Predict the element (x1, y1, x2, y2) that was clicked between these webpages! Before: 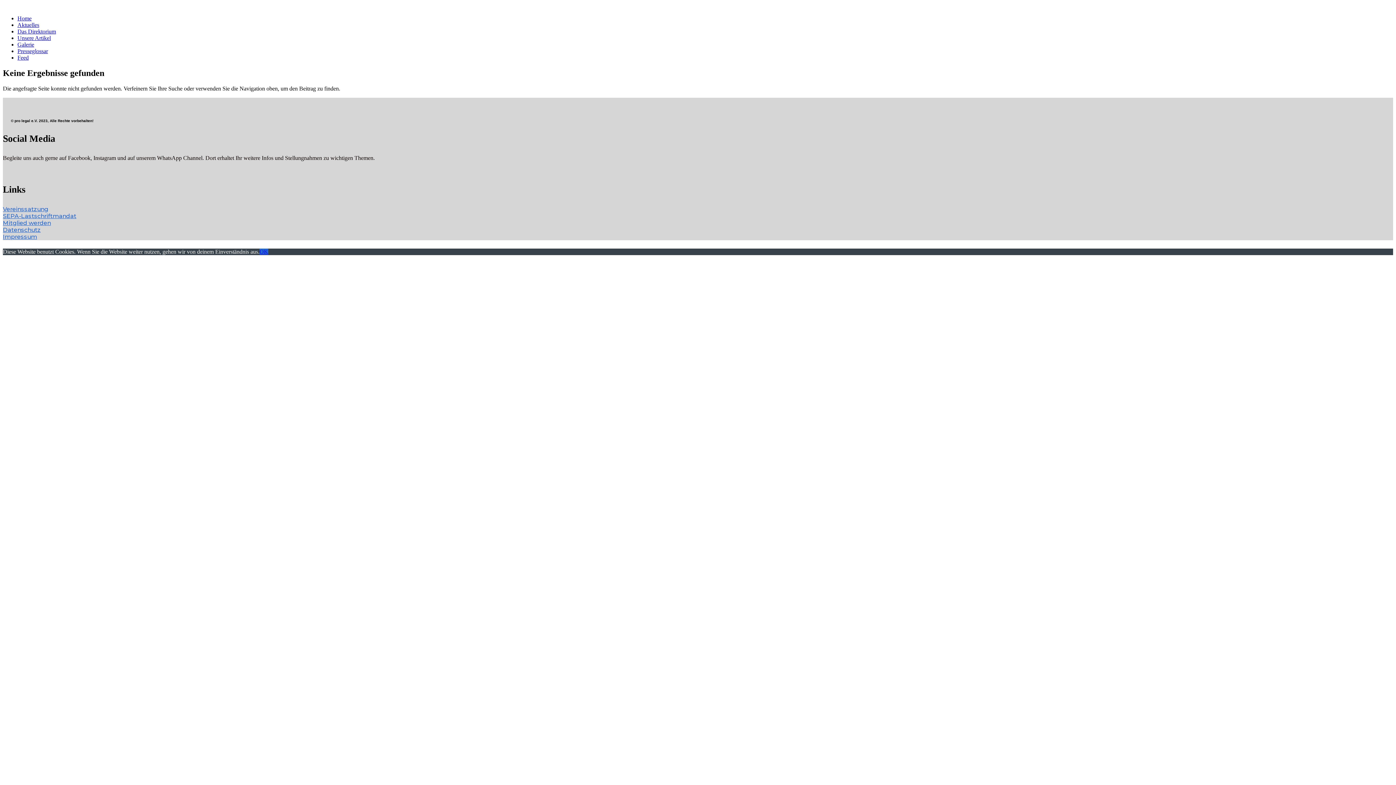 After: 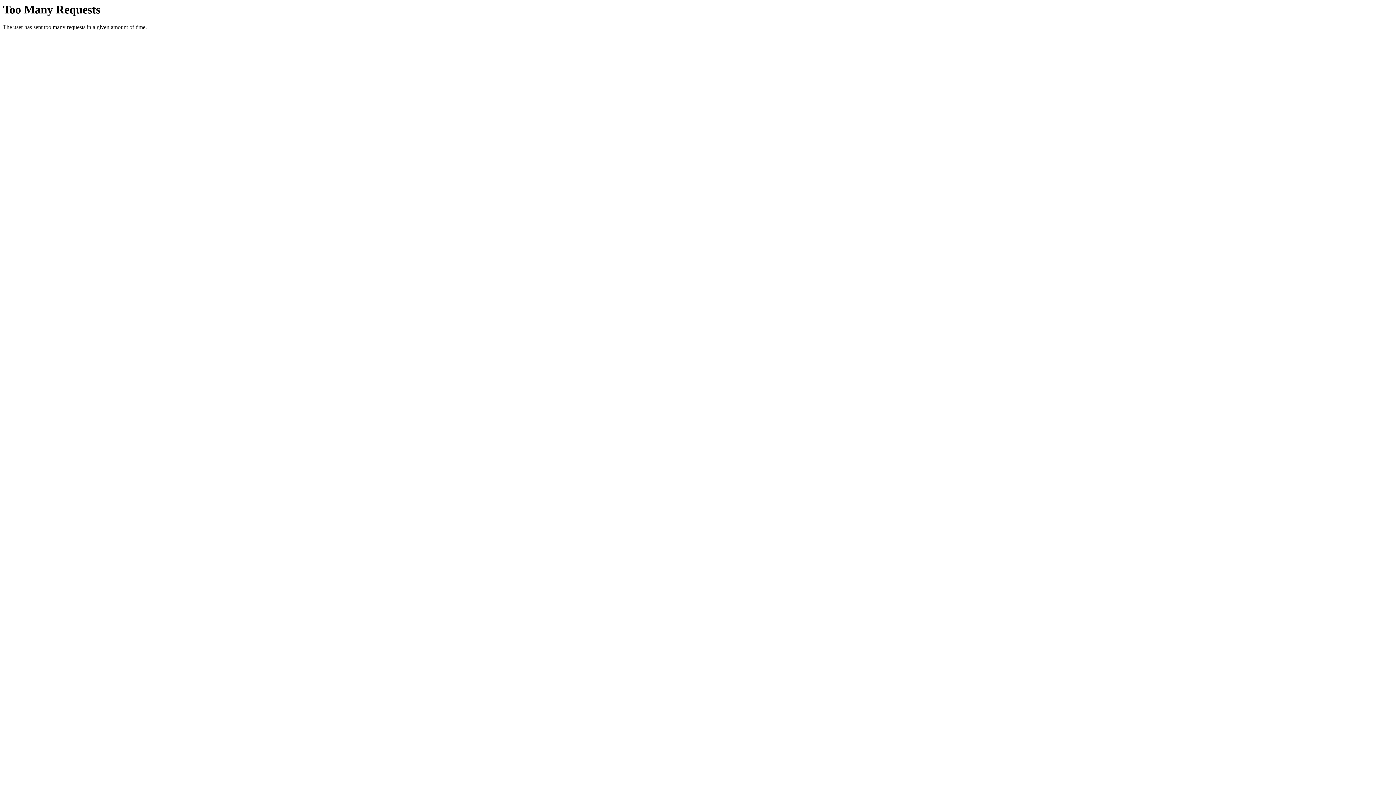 Action: label: Home bbox: (17, 15, 31, 21)